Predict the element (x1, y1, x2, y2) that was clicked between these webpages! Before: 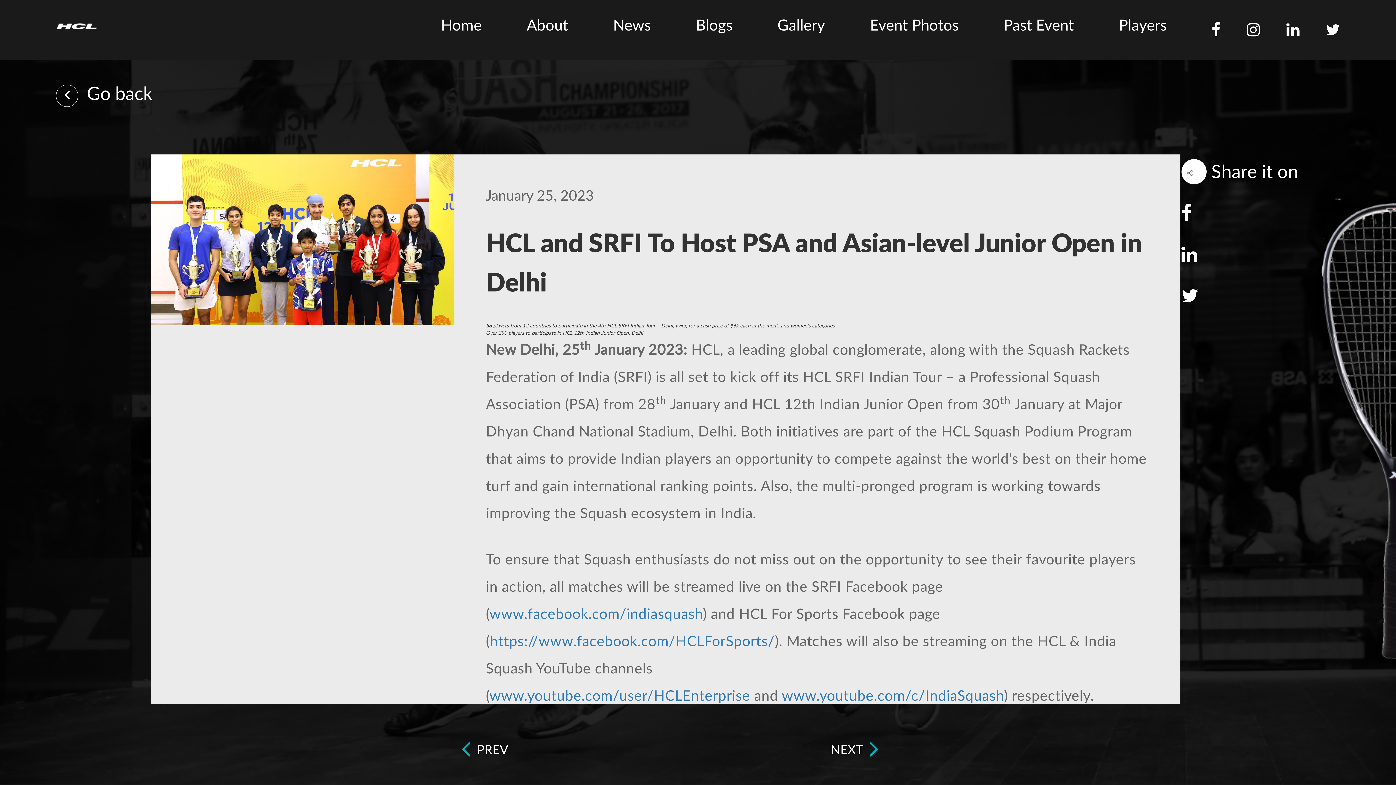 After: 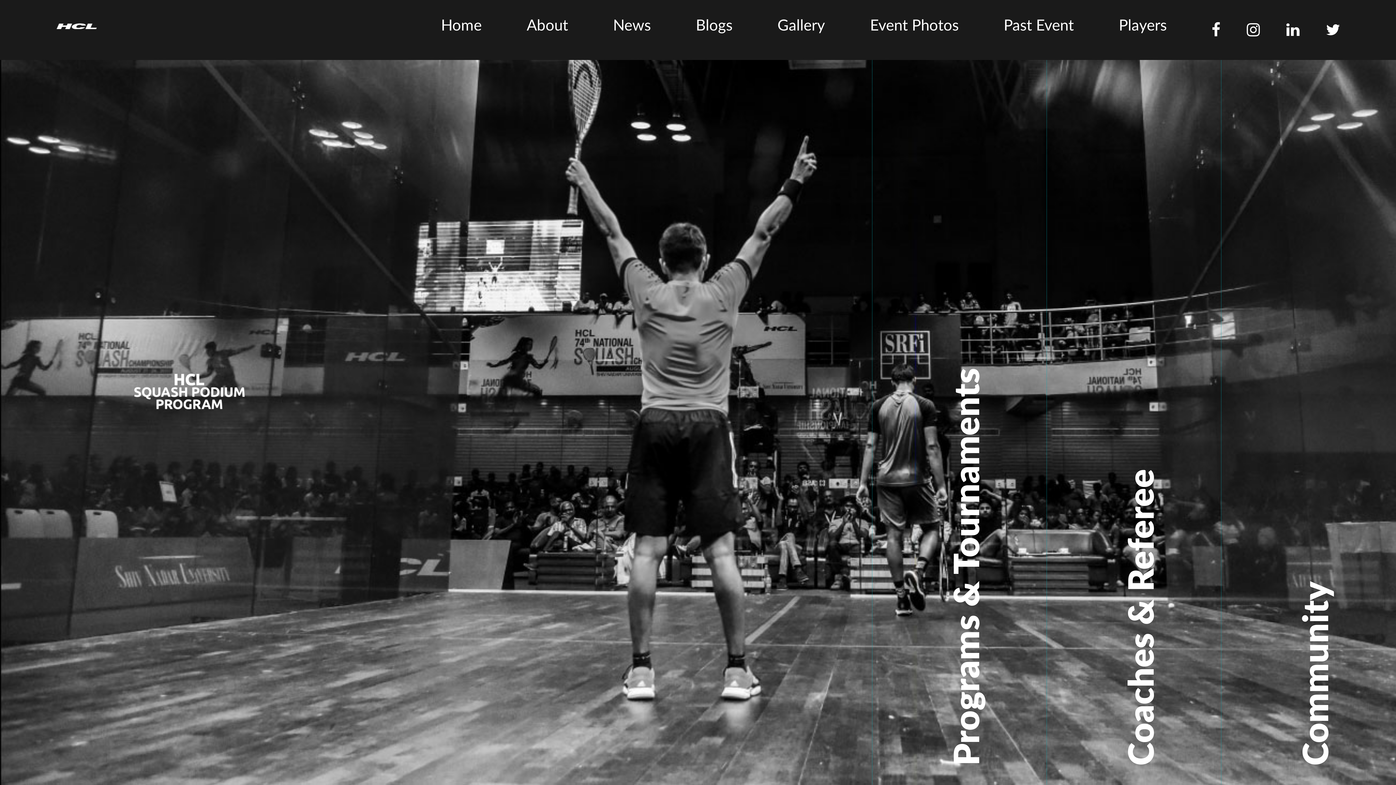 Action: label: Home bbox: (418, 0, 504, 51)